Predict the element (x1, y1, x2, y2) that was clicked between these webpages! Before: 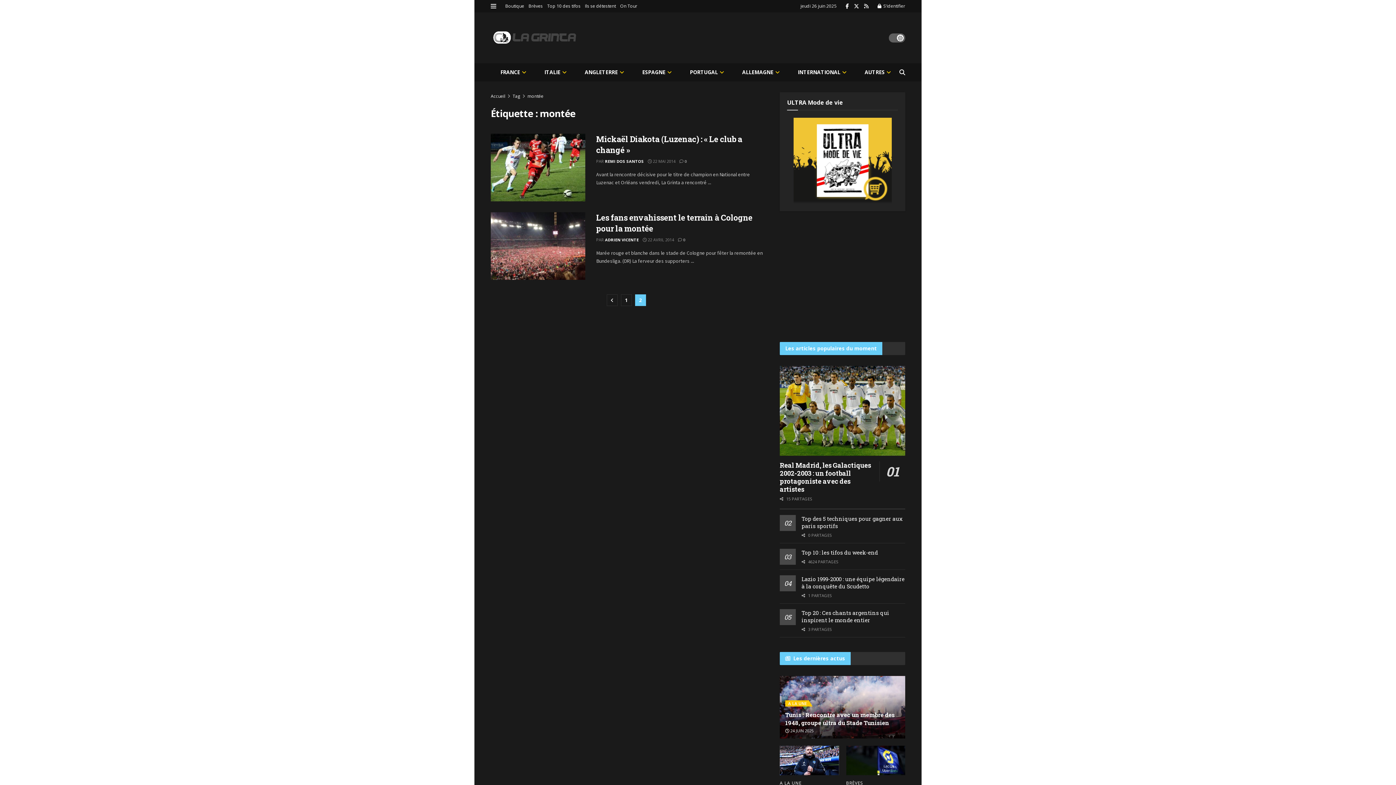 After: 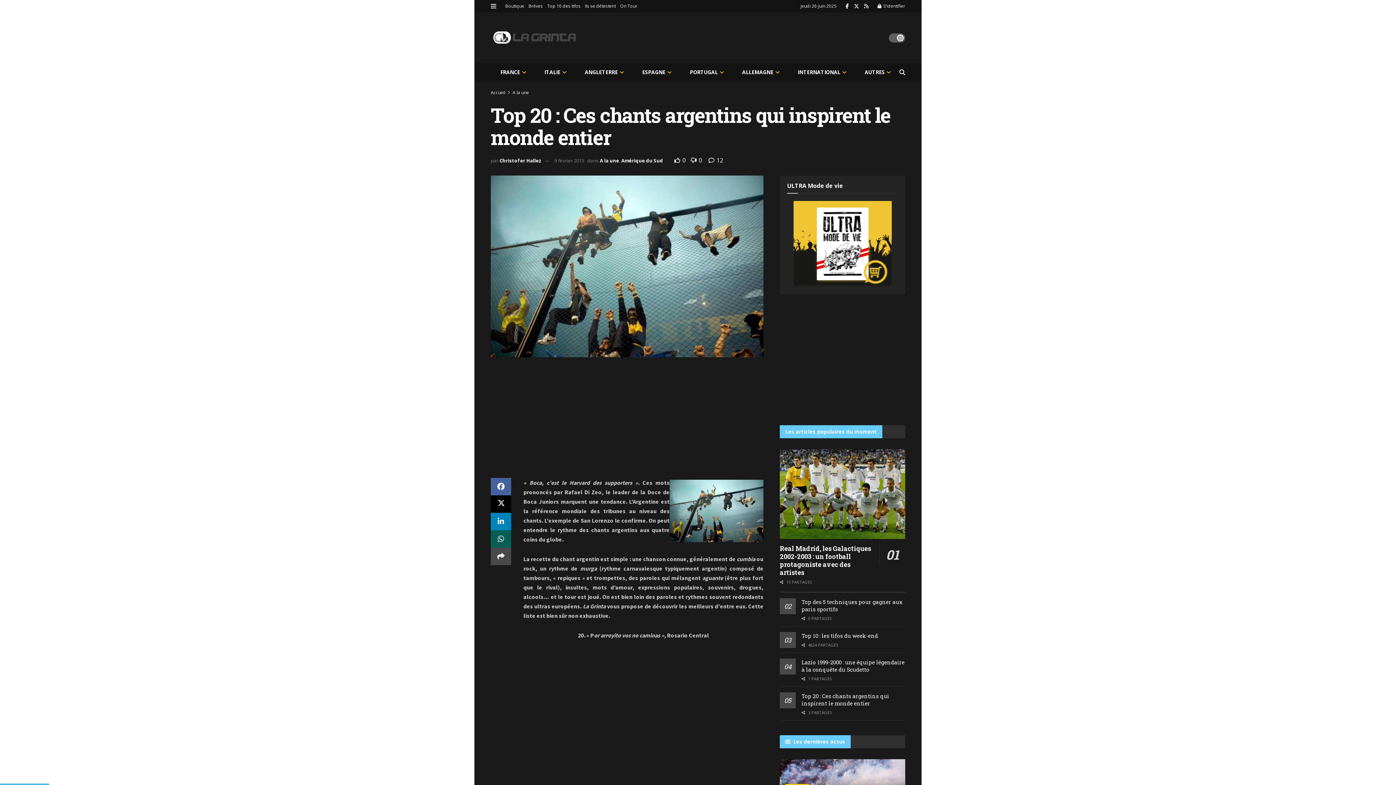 Action: label: Top 20 : Ces chants argentins qui inspirent le monde entier bbox: (801, 609, 889, 623)